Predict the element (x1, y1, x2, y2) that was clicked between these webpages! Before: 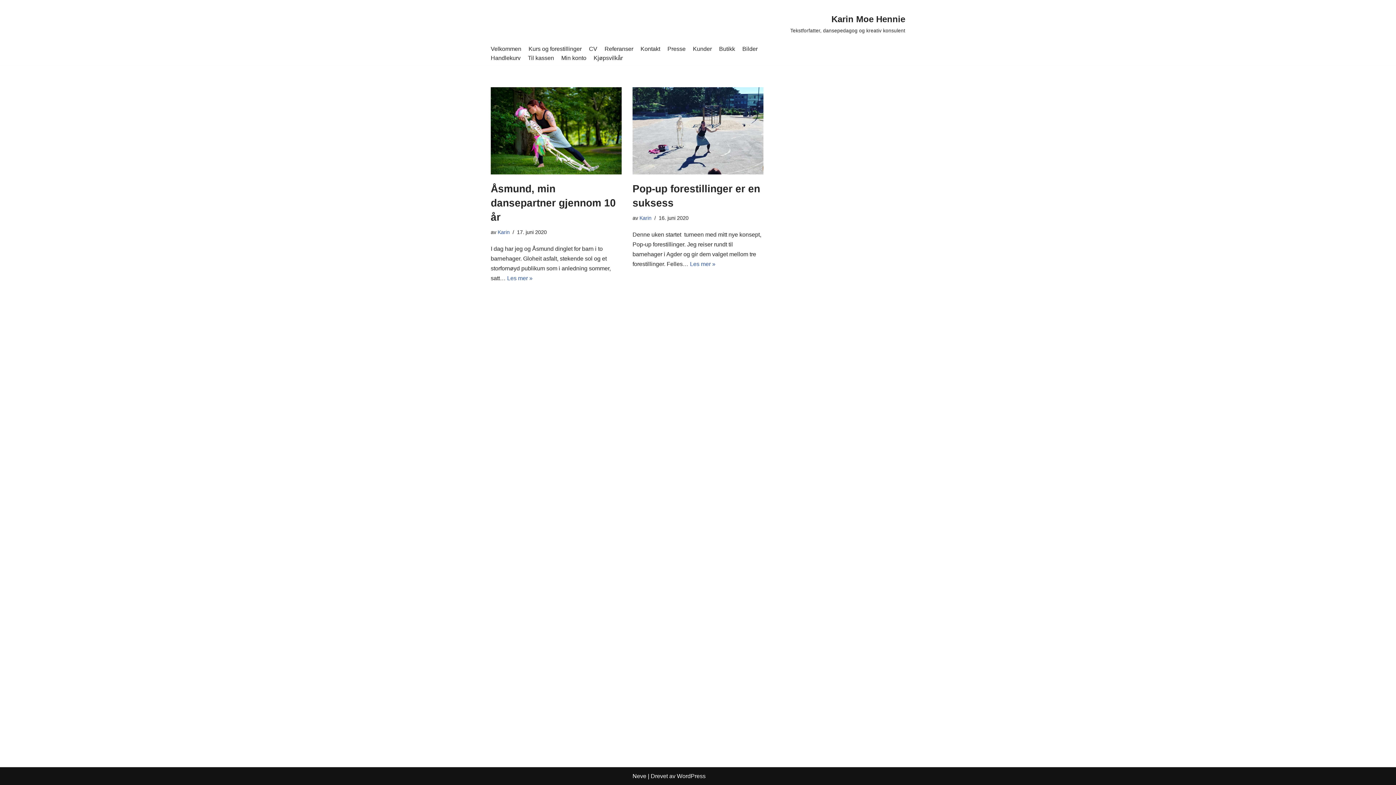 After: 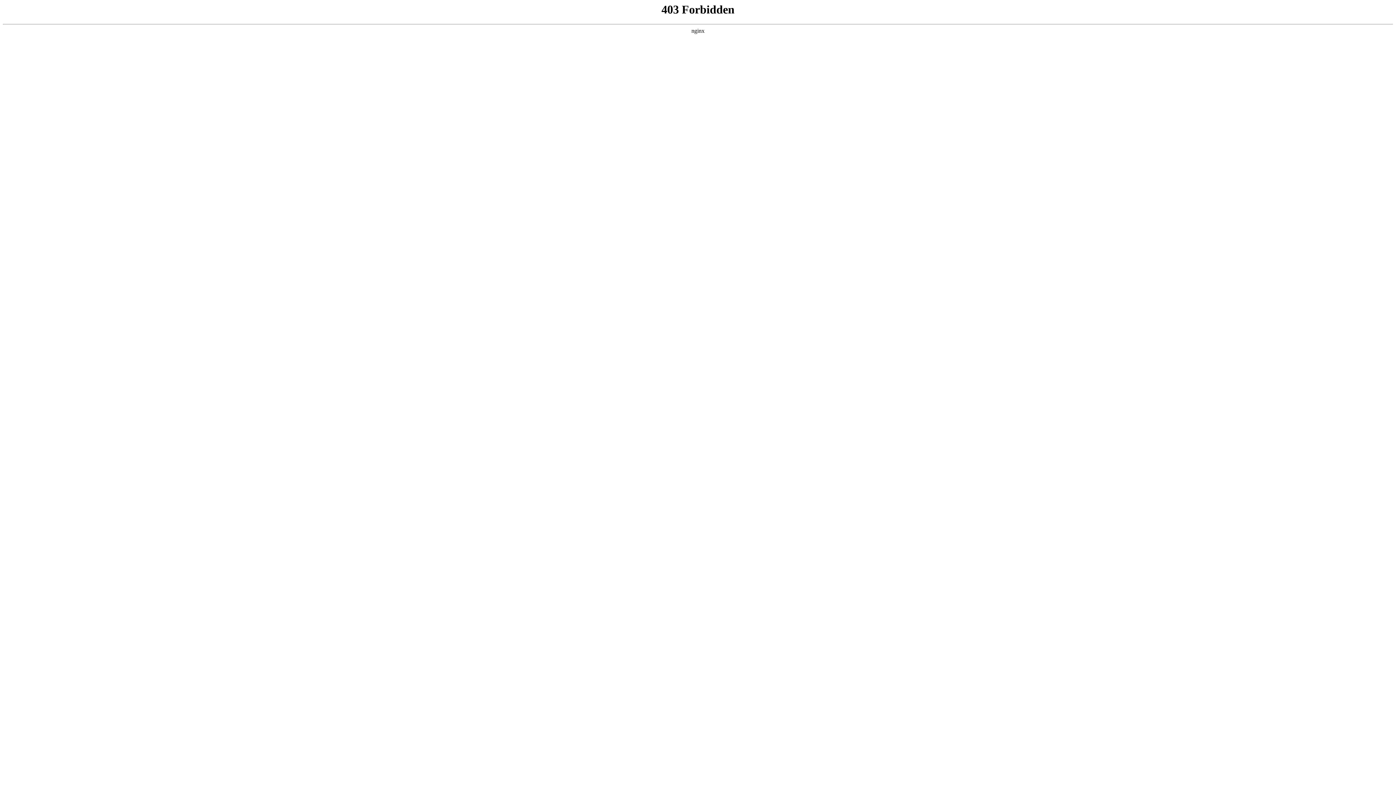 Action: bbox: (677, 773, 705, 779) label: WordPress